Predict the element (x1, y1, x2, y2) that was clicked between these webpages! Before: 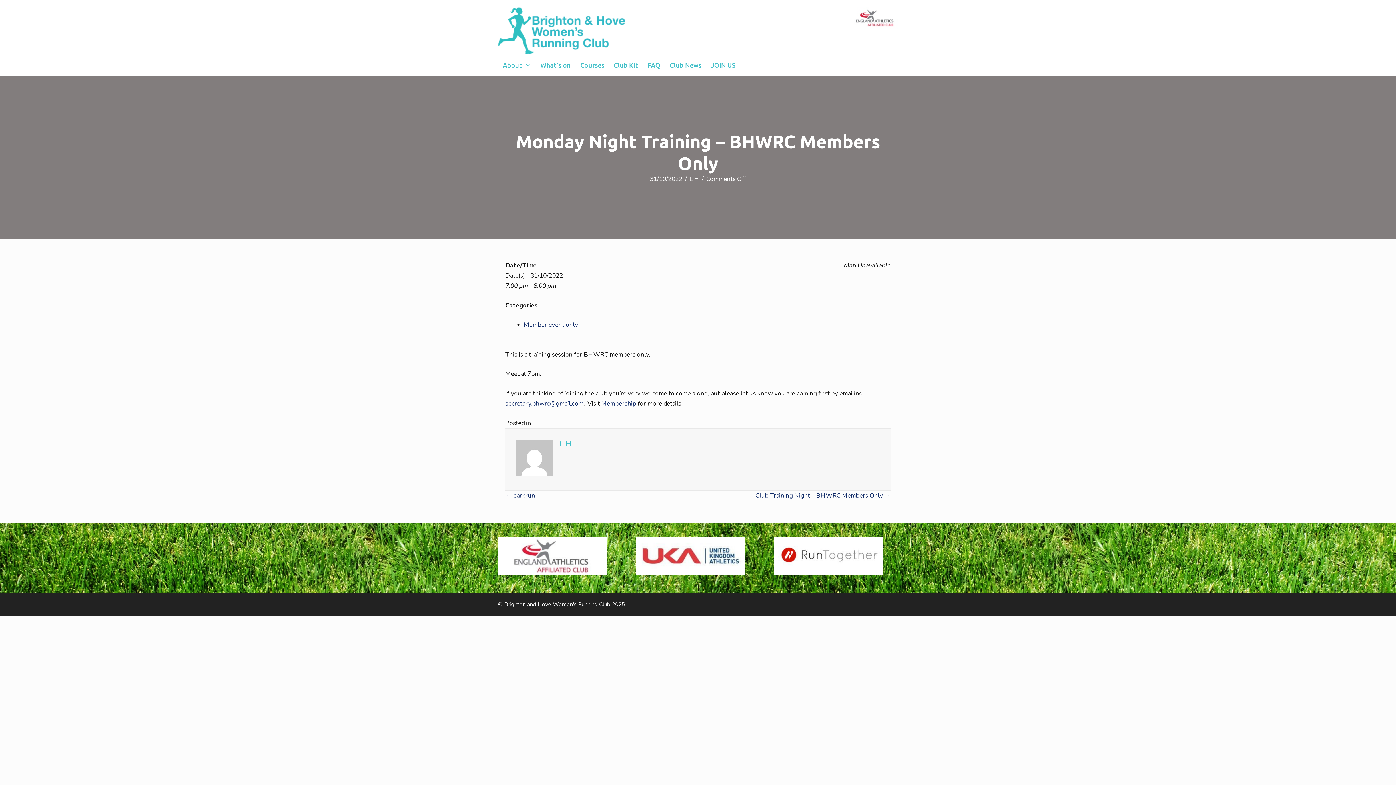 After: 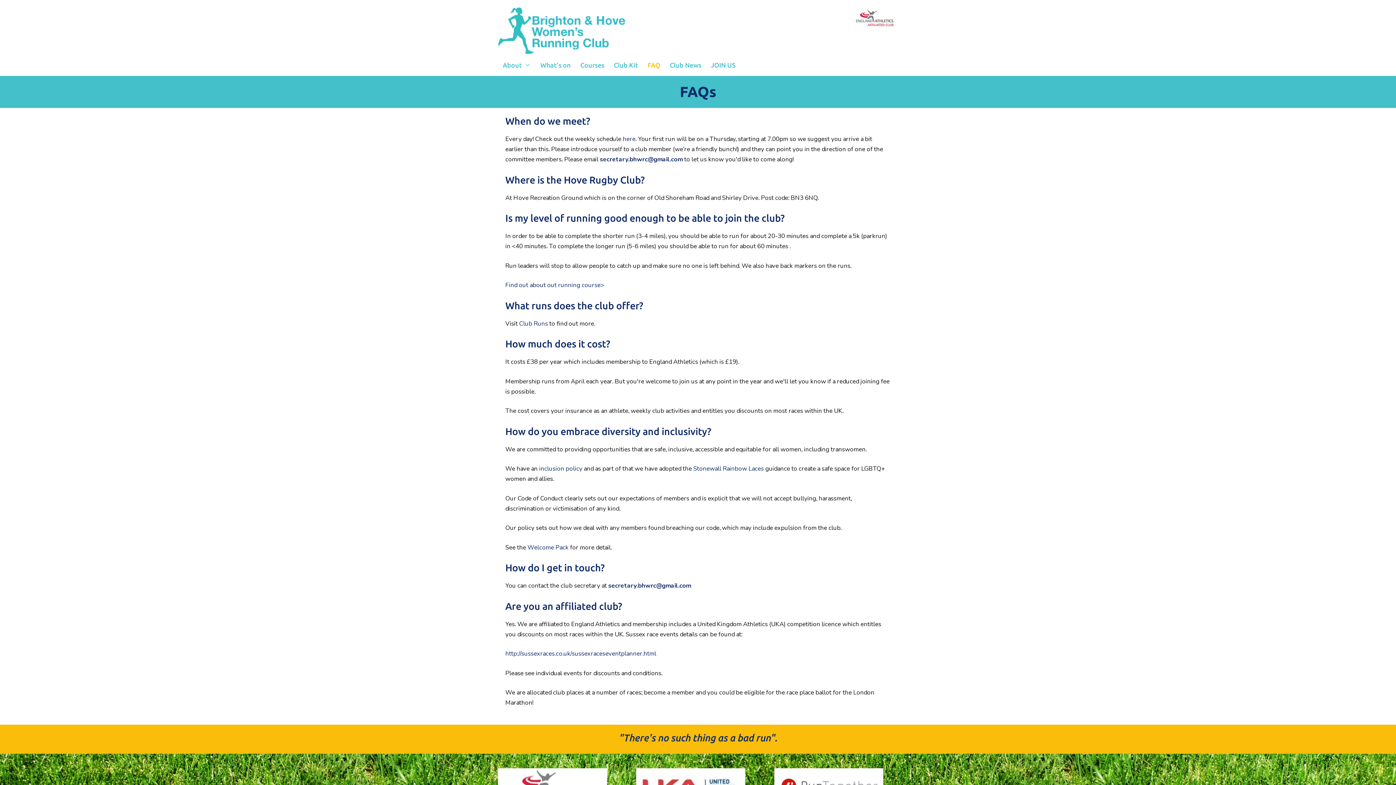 Action: label: FAQ bbox: (643, 54, 665, 76)